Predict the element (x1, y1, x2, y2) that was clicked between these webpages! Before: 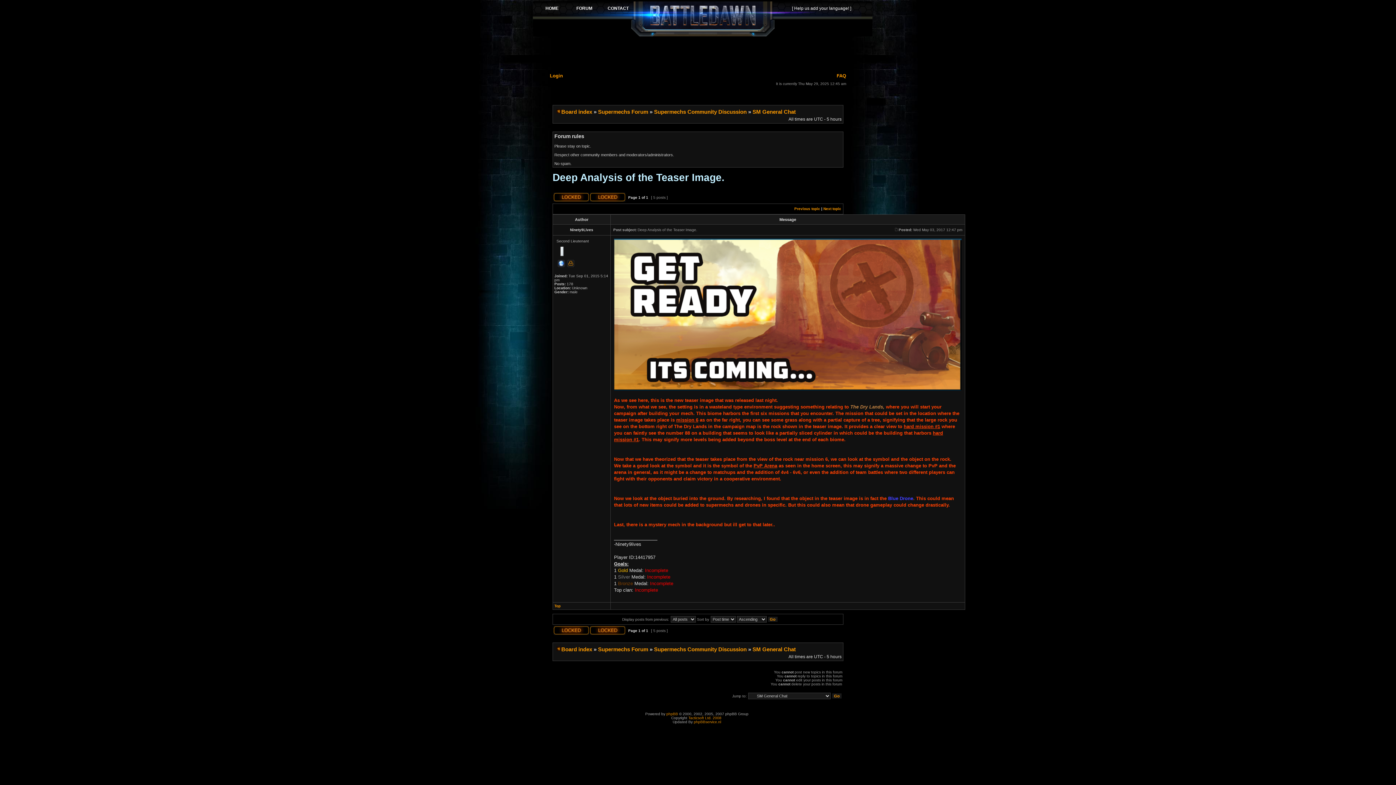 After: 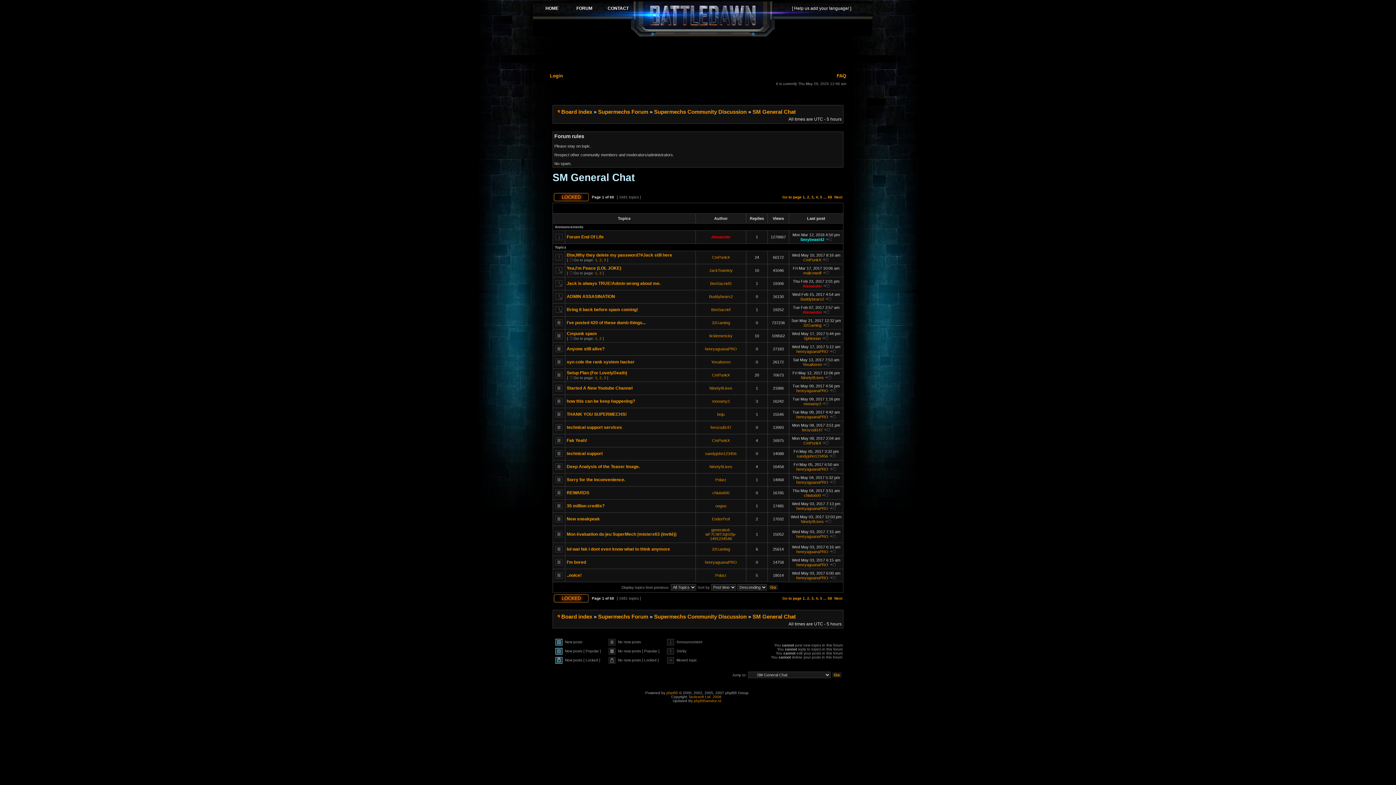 Action: label: SM General Chat bbox: (752, 108, 796, 114)